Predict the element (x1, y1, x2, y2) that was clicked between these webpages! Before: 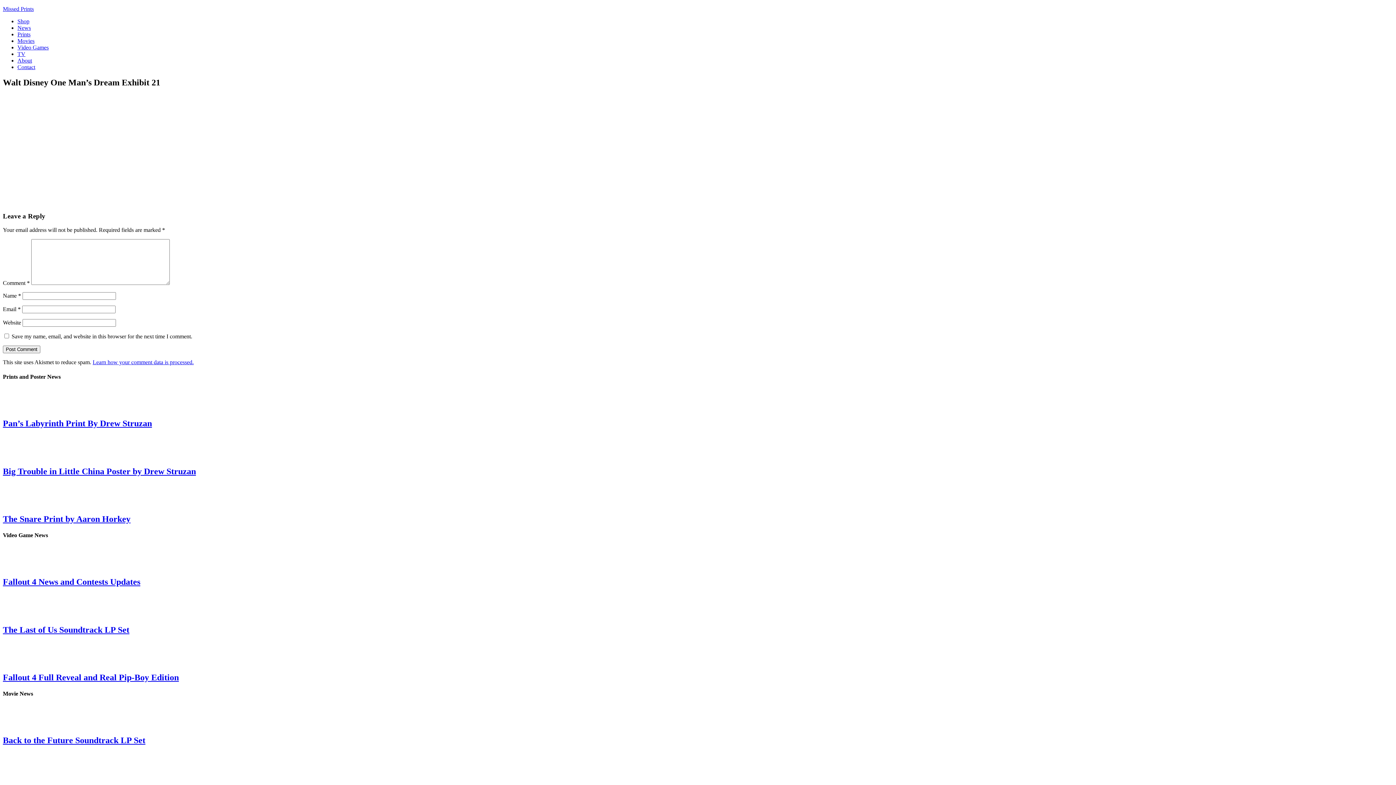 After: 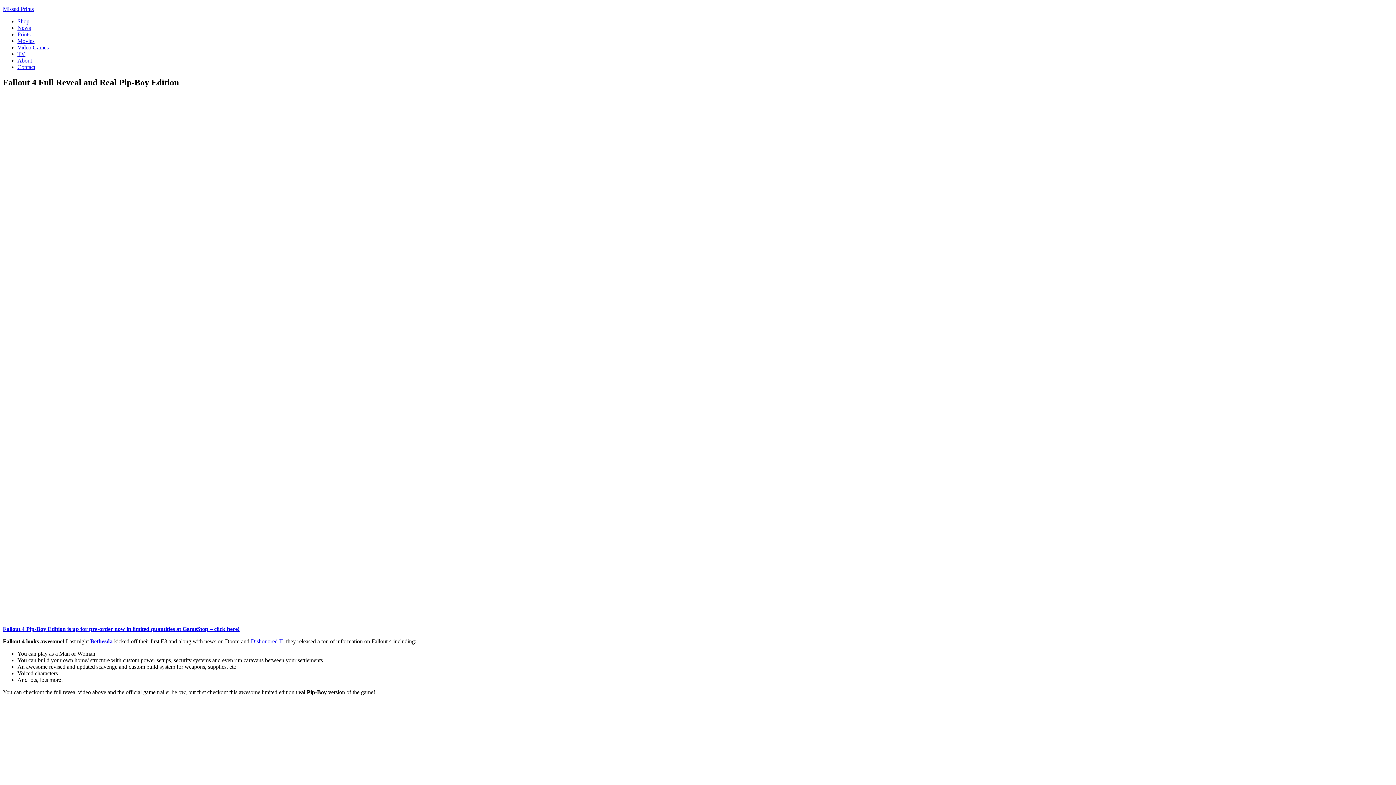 Action: bbox: (2, 659, 39, 665)